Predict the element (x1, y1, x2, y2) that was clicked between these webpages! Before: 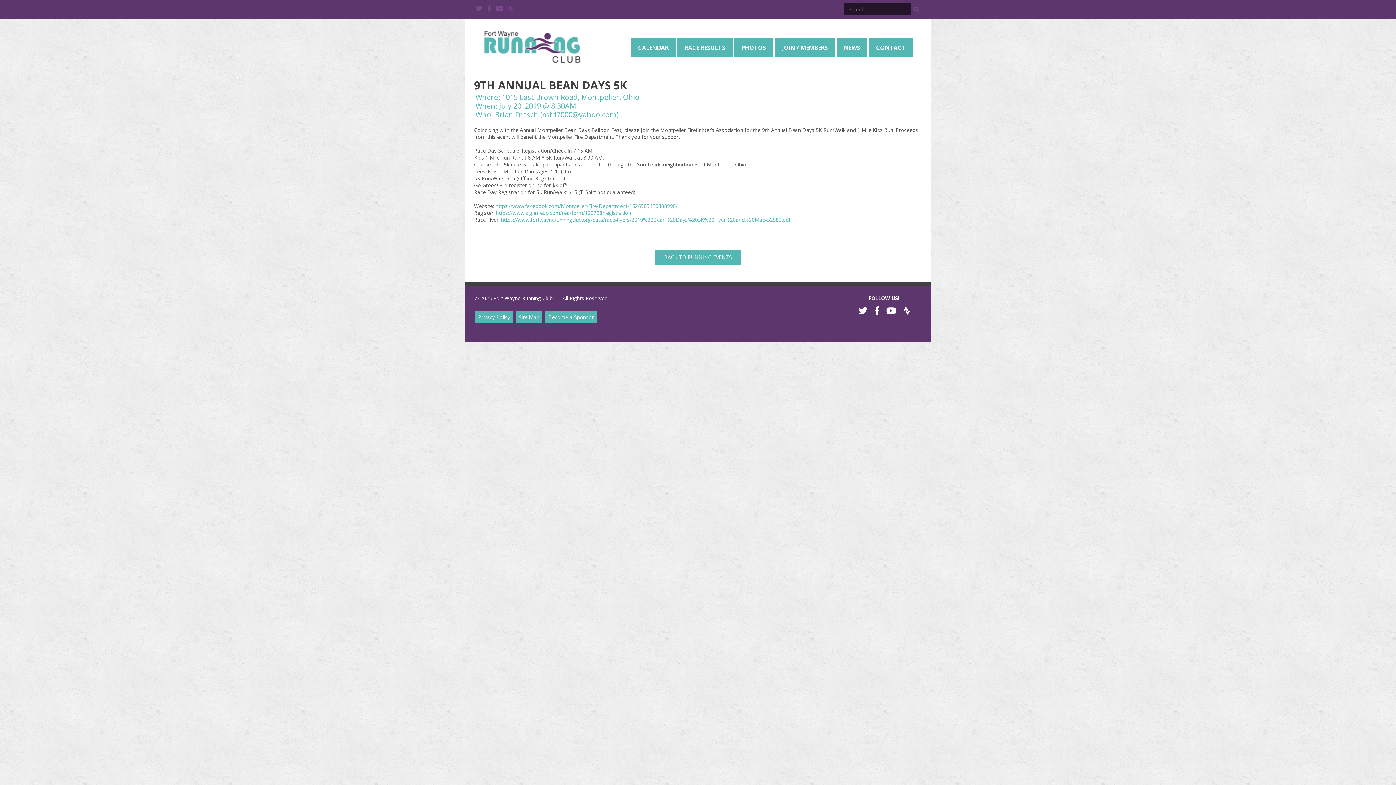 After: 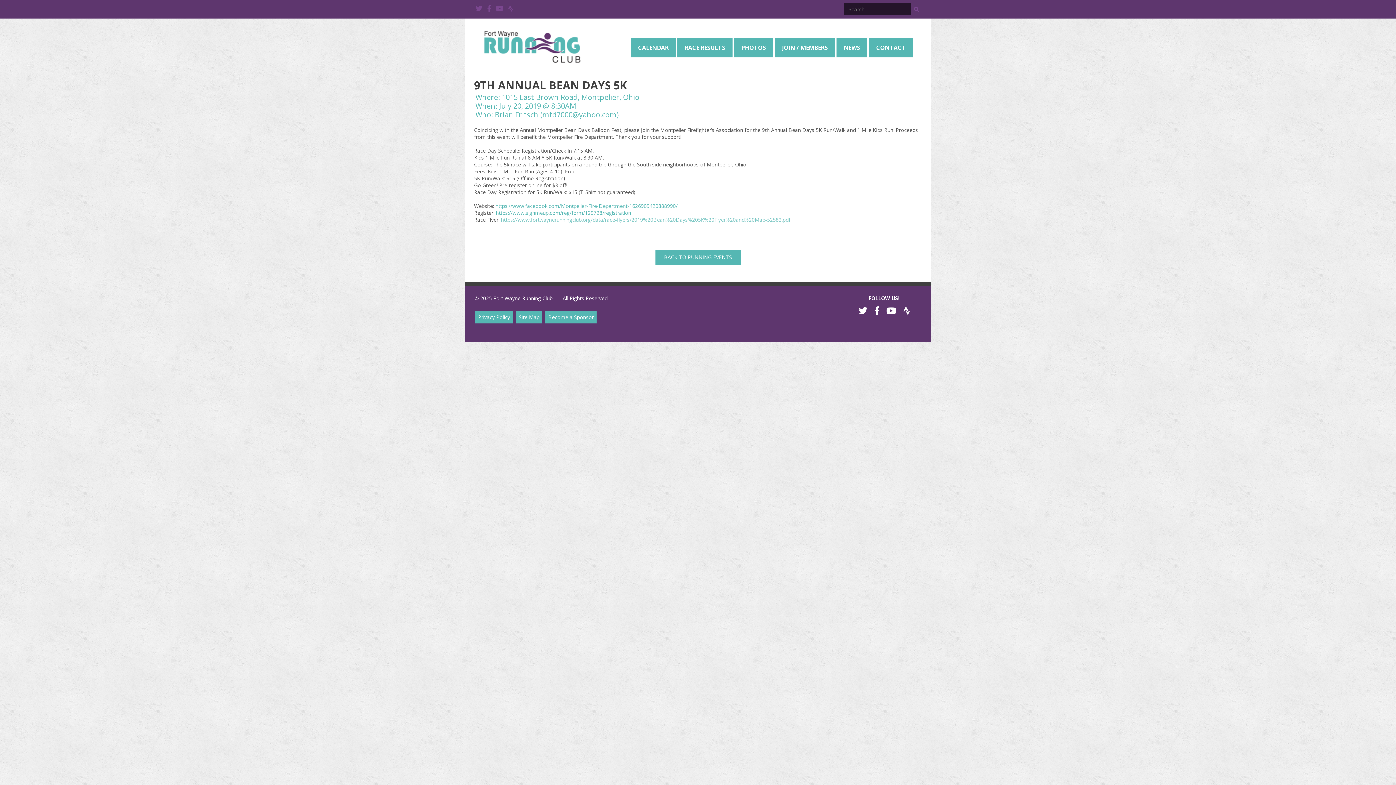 Action: bbox: (501, 216, 790, 223) label: https://www.fortwaynerunningclub.org/data/race-flyers/2019%20Bean%20Days%205K%20Flyer%20and%20Map-52582.pdf